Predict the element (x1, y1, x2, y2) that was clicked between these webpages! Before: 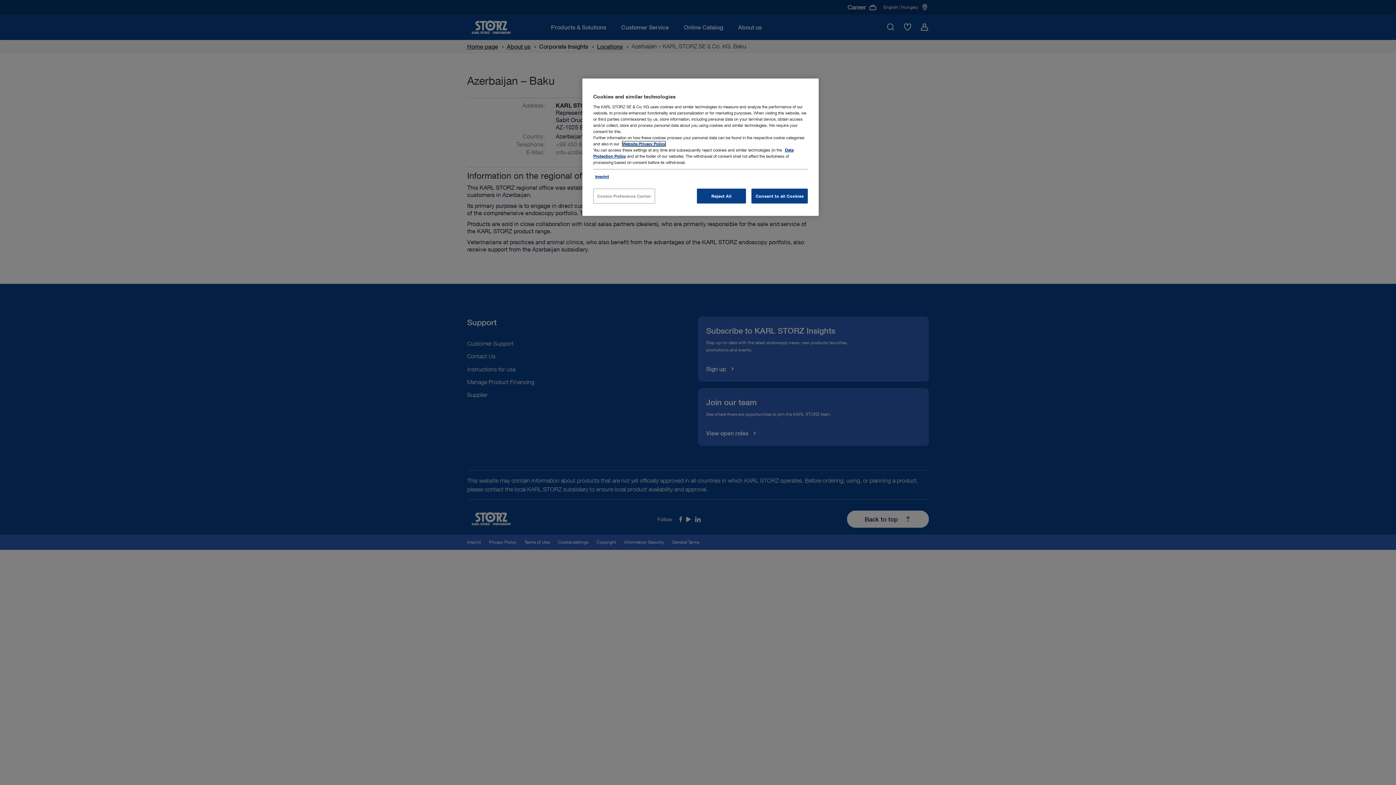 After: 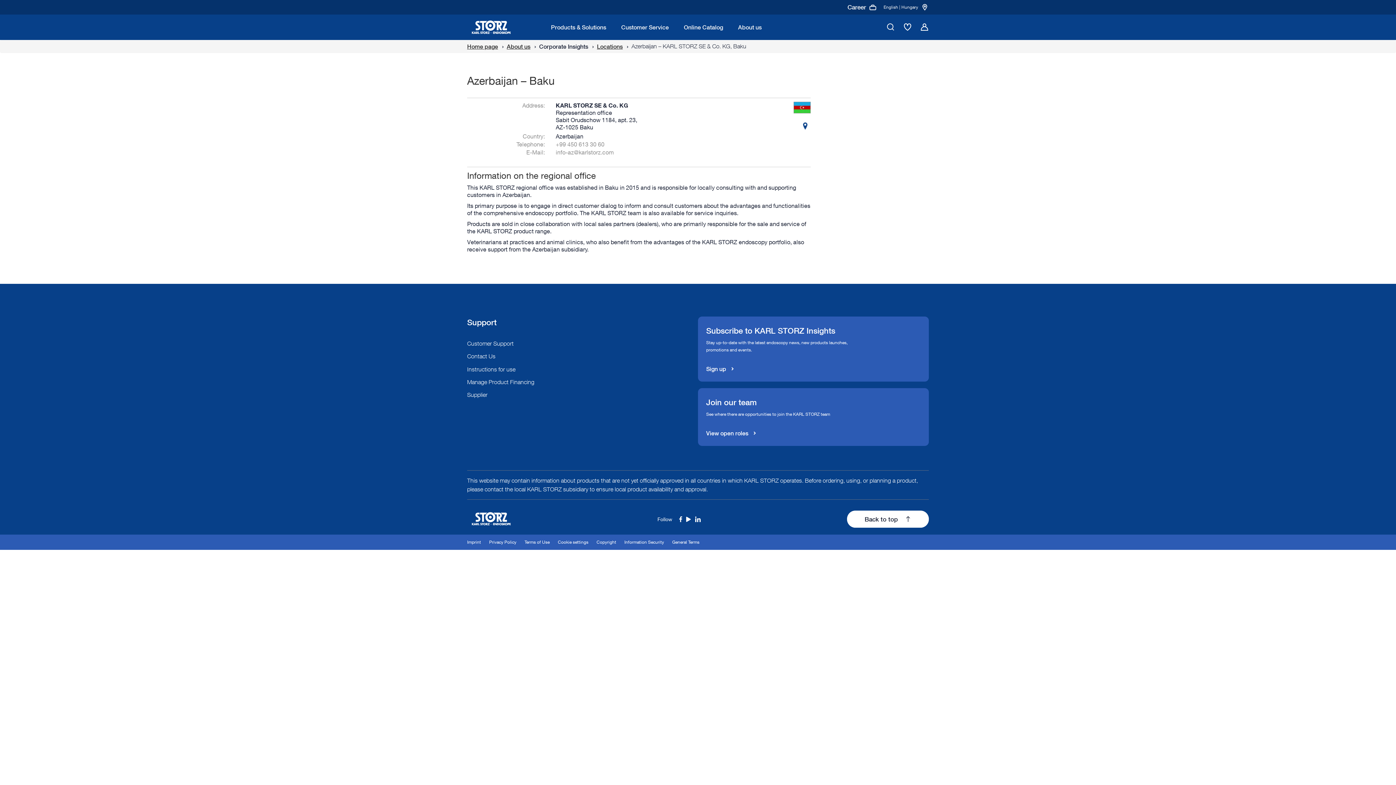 Action: bbox: (697, 188, 746, 203) label: Reject All